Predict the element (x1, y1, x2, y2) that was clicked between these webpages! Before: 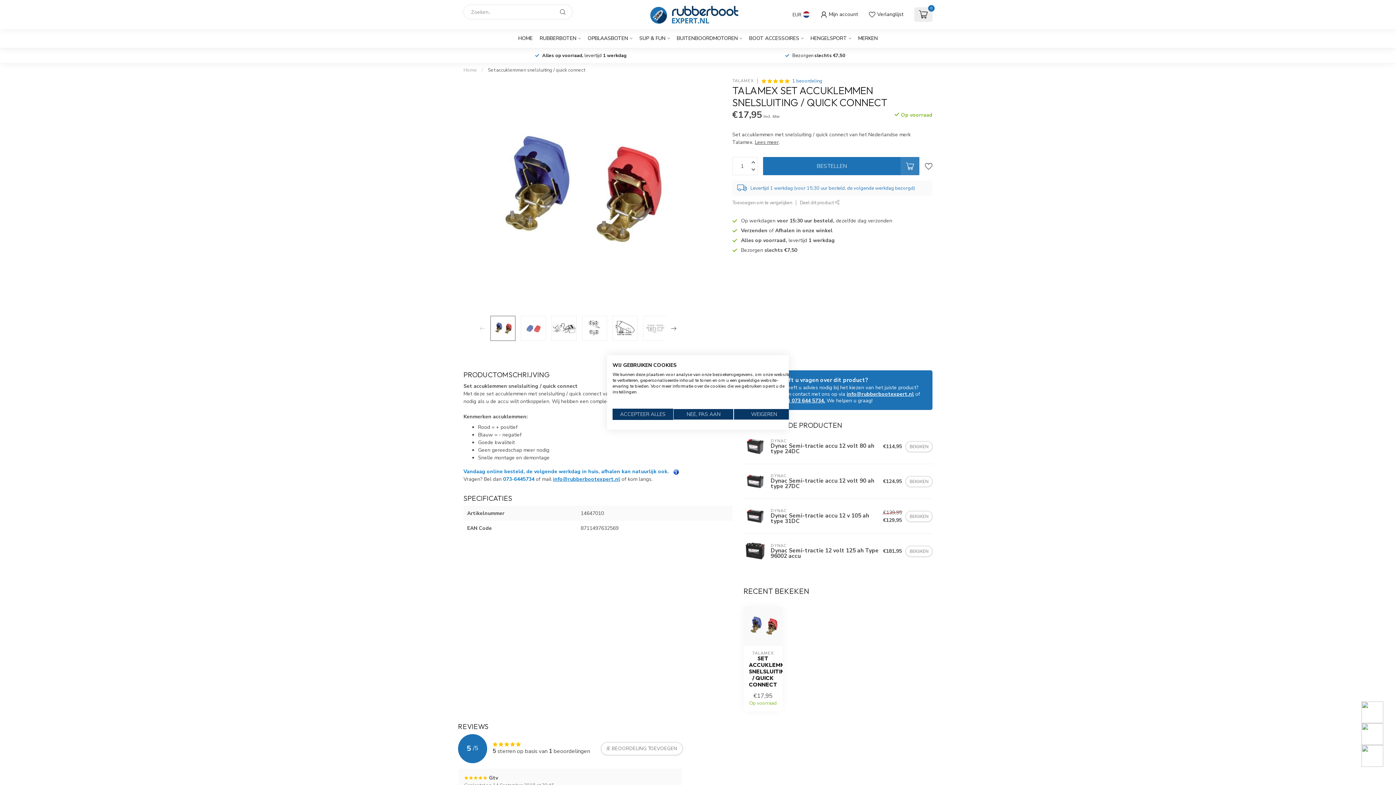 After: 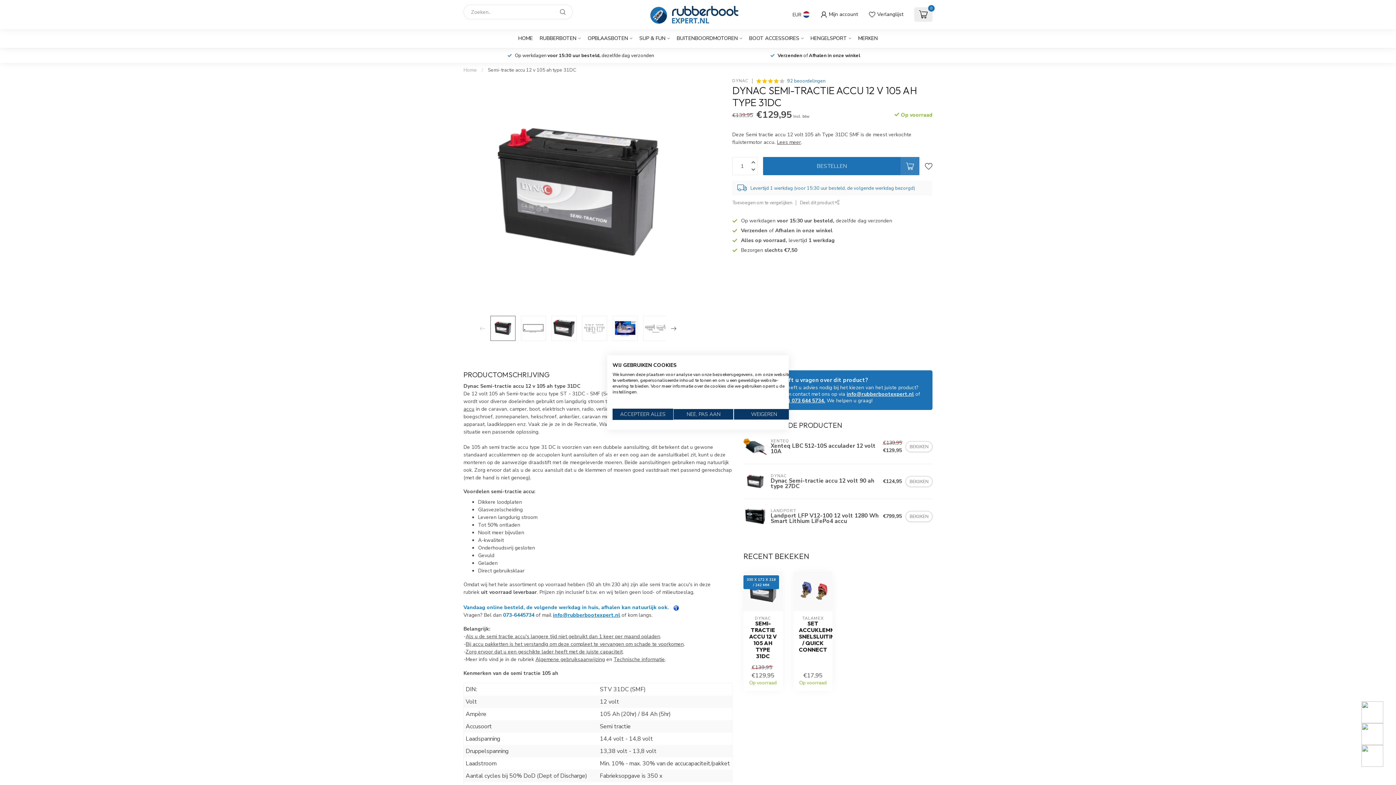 Action: bbox: (905, 511, 932, 522) label: BEKIJKEN